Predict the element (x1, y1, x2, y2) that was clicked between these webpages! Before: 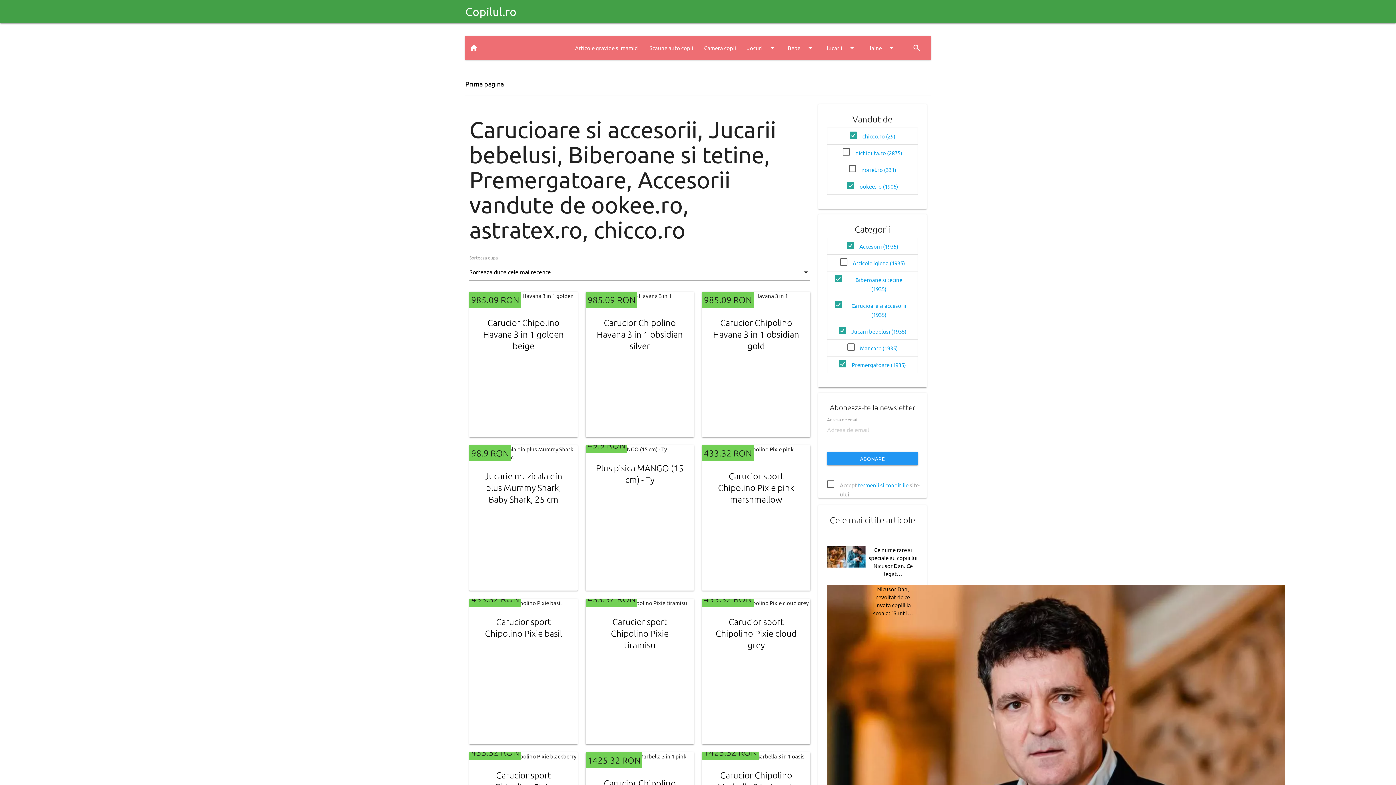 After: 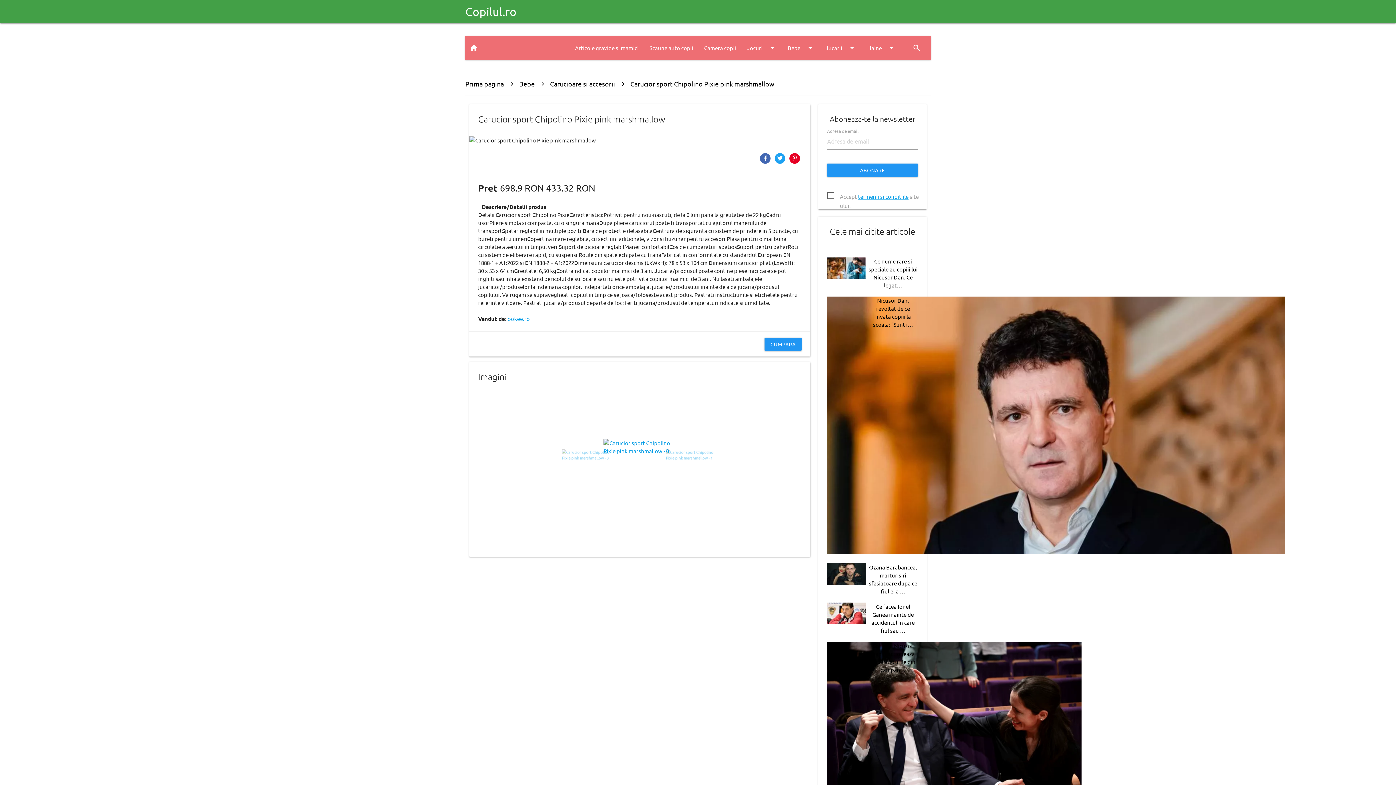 Action: label: Carucior sport Chipolino Pixie pink marshmallow bbox: (710, 470, 801, 505)